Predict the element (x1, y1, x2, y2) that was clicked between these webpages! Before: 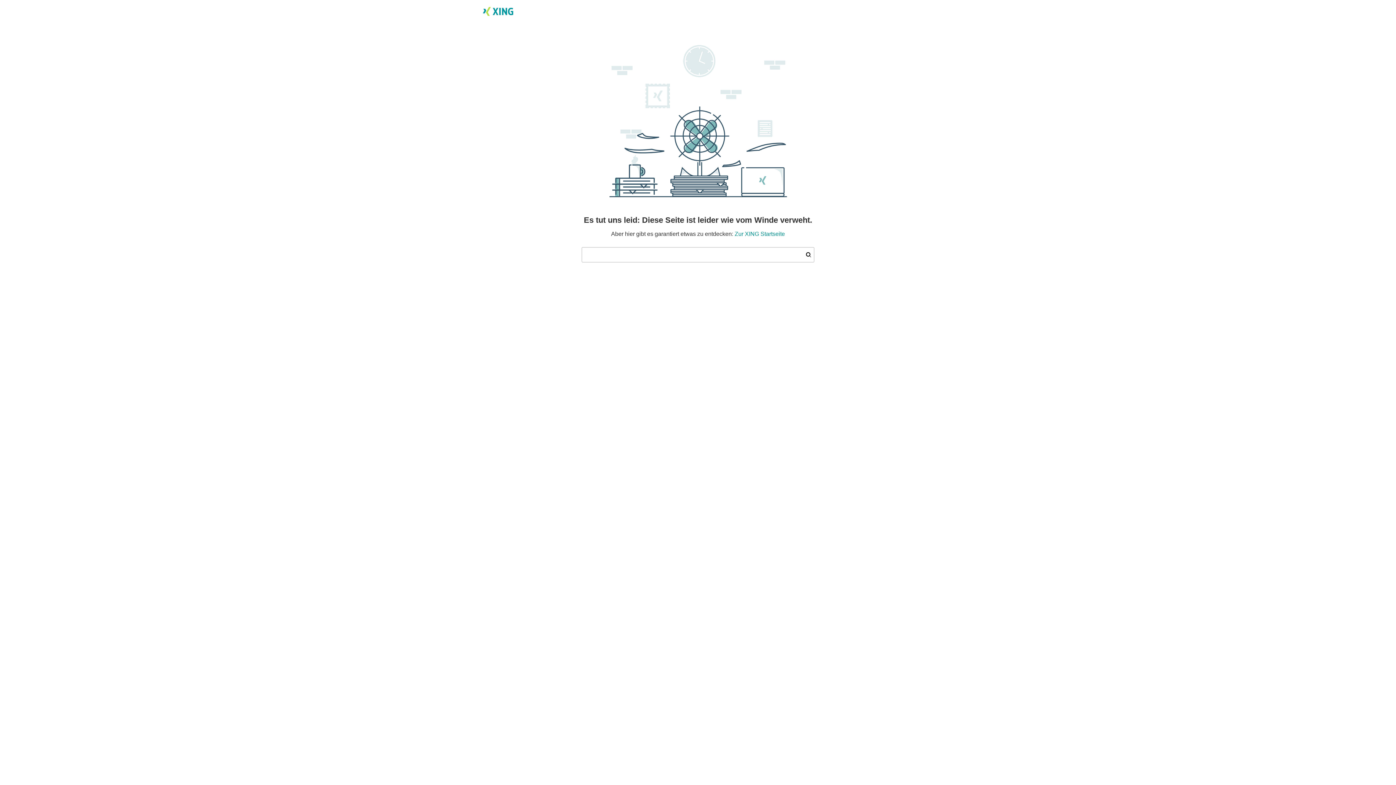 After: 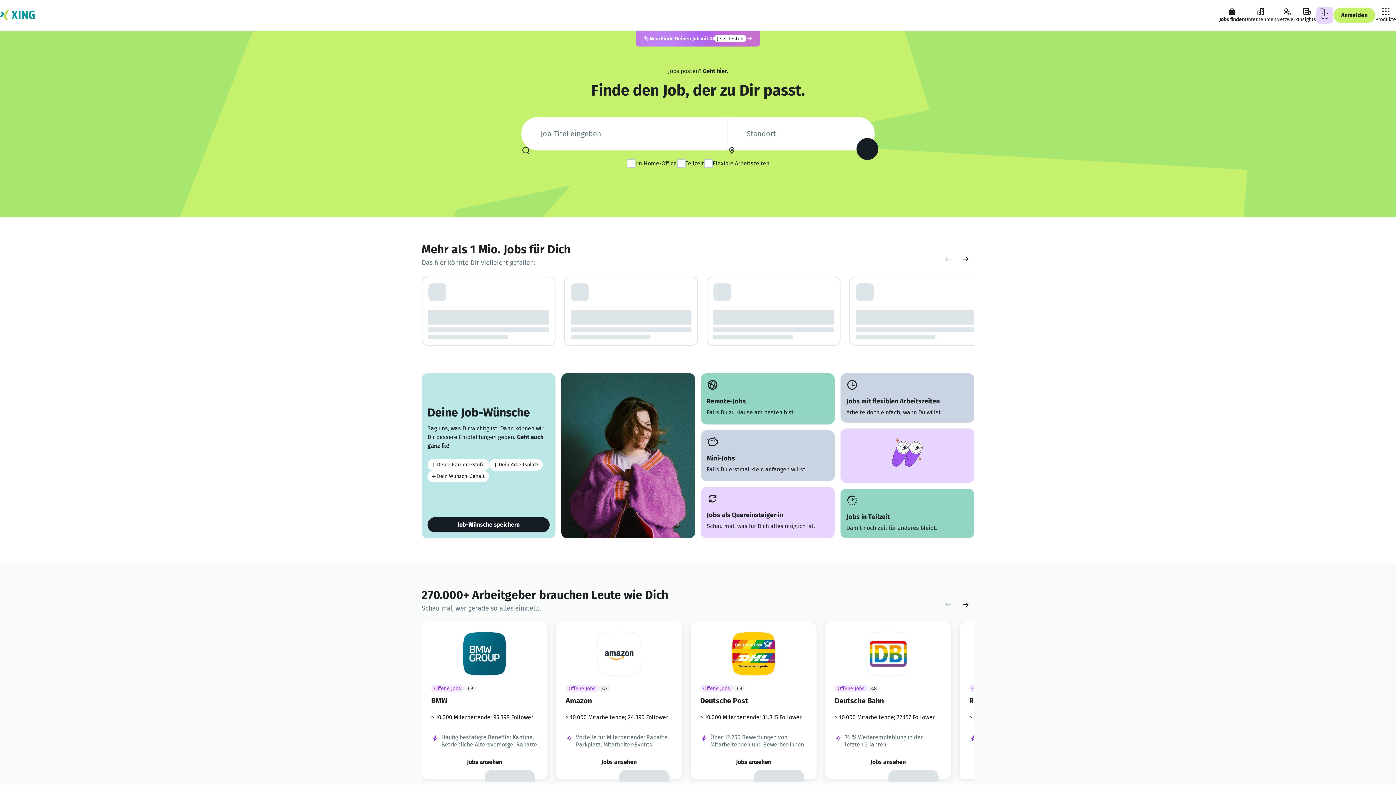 Action: label: Zur XING Startseite bbox: (734, 230, 785, 237)